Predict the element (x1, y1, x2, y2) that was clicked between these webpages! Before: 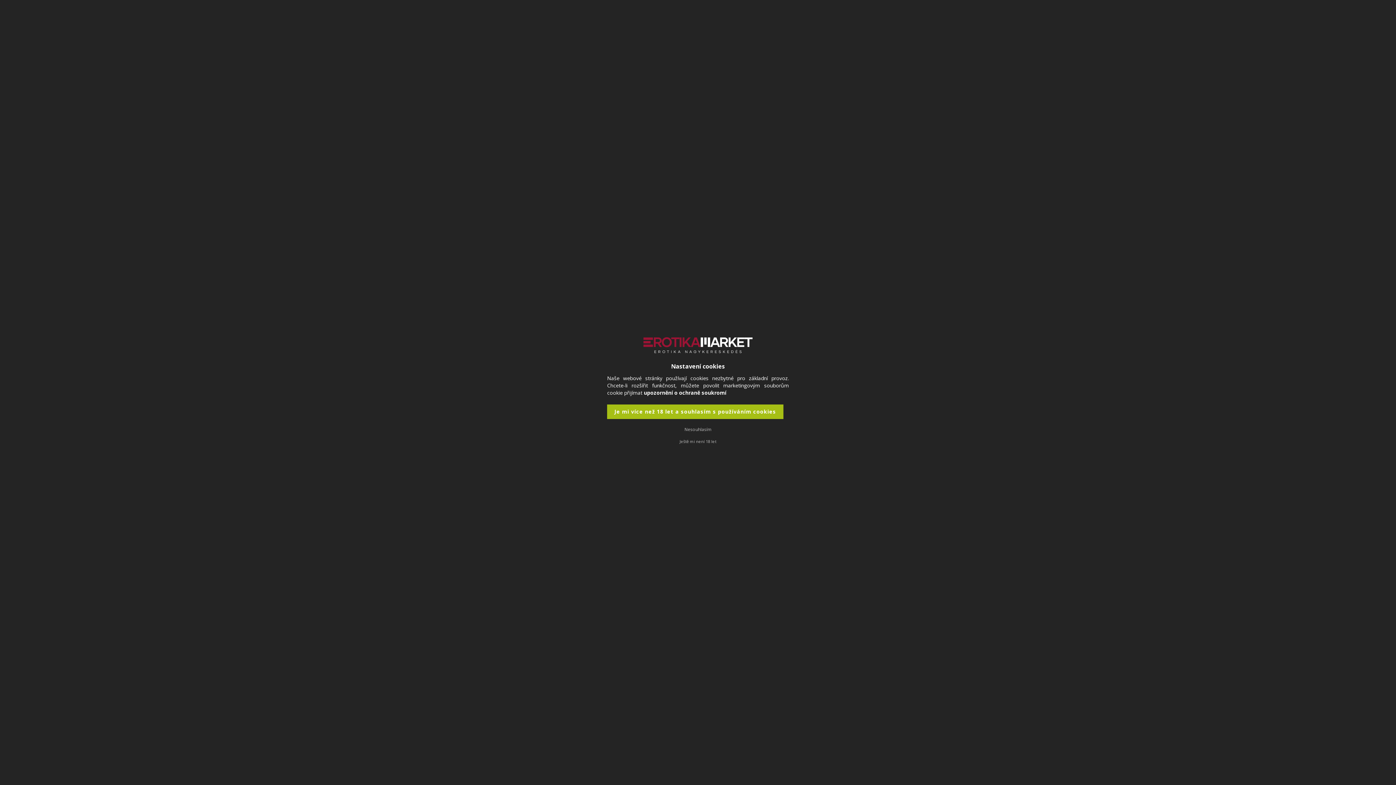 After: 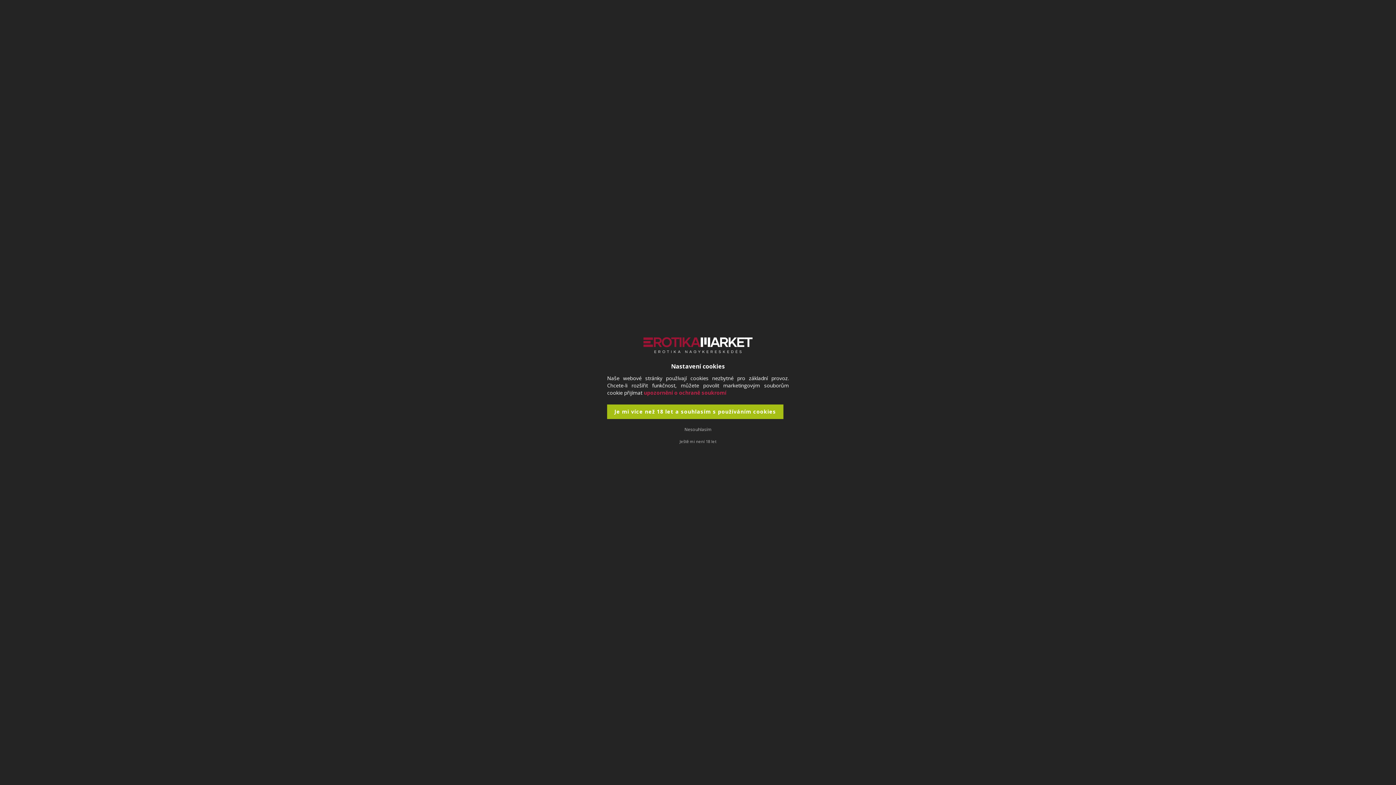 Action: label: upozornění o ochraně soukromí bbox: (644, 388, 726, 396)